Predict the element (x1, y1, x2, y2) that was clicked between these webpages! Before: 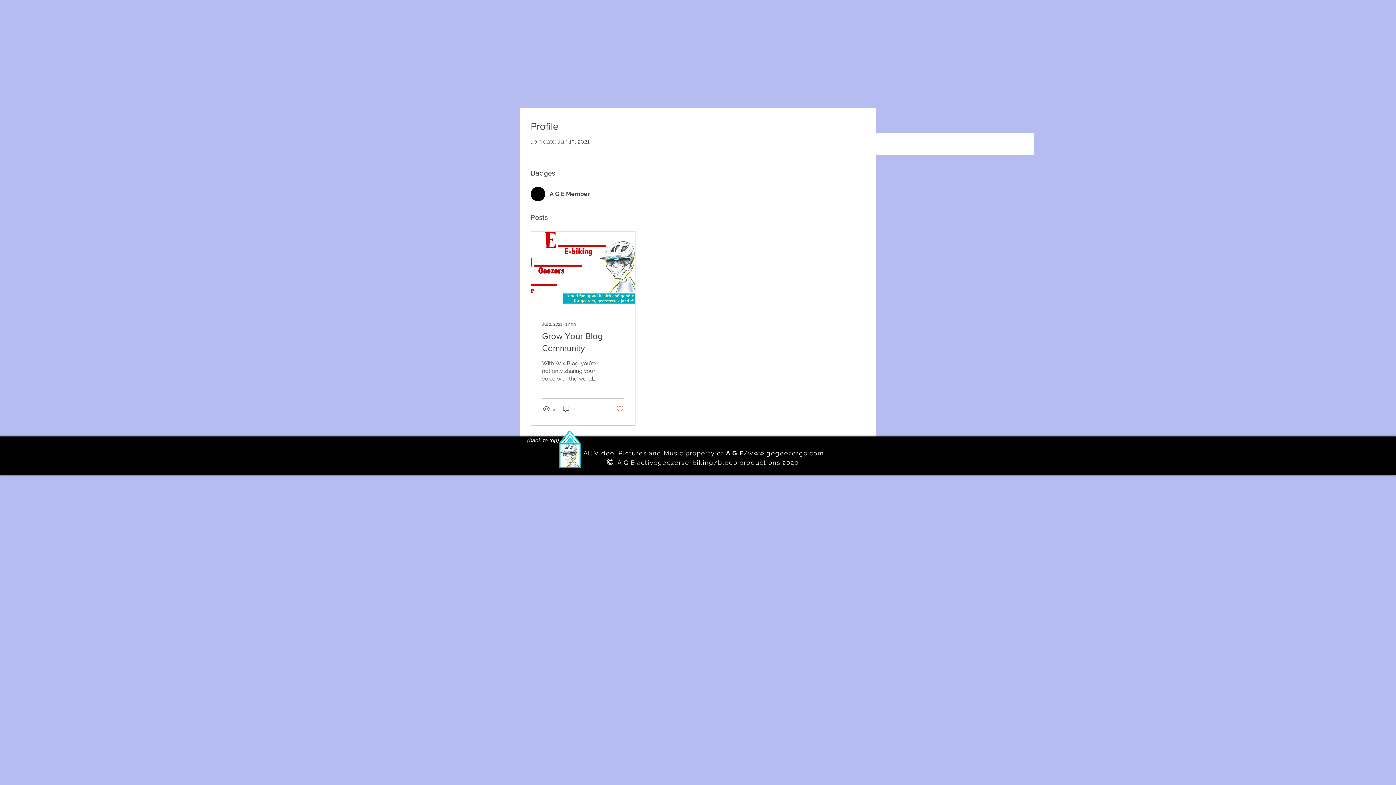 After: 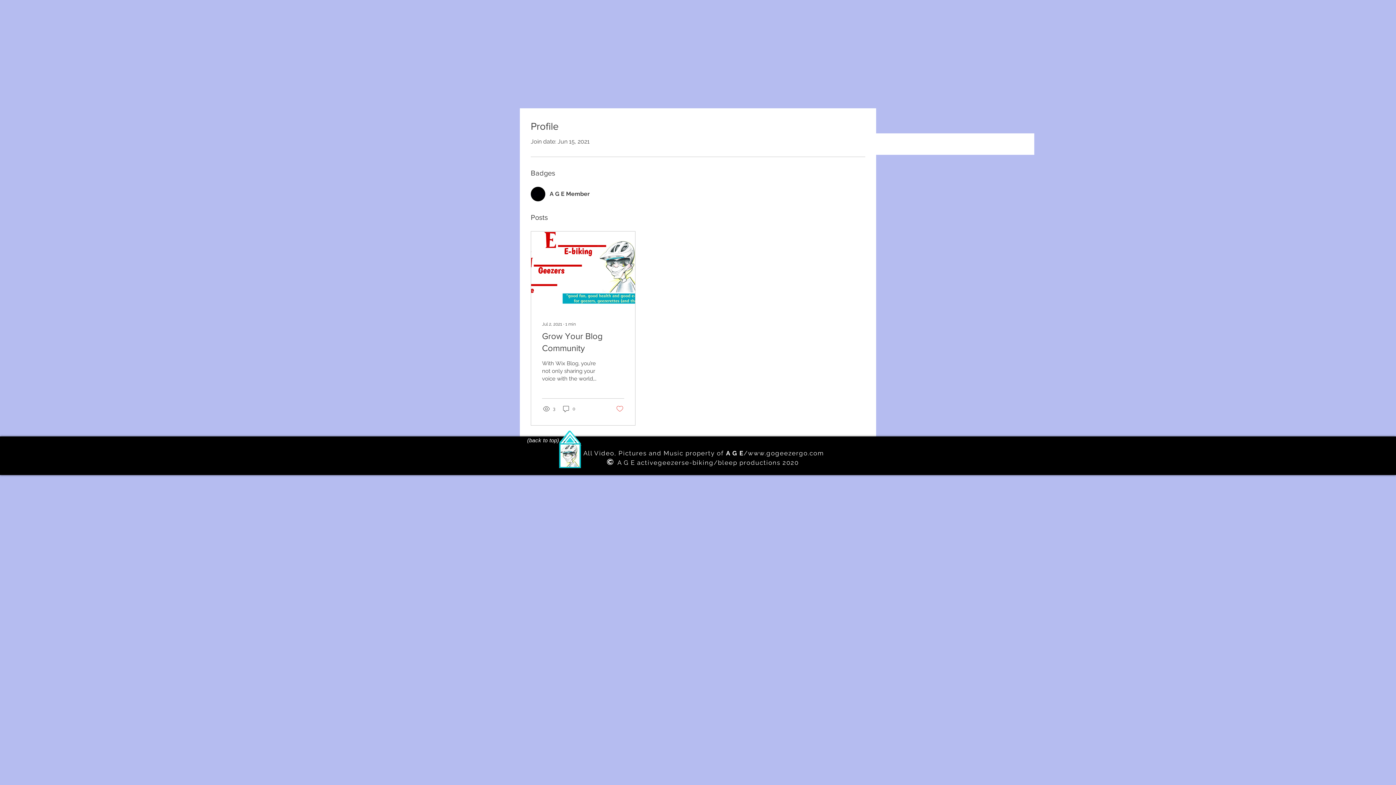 Action: bbox: (559, 432, 581, 446)